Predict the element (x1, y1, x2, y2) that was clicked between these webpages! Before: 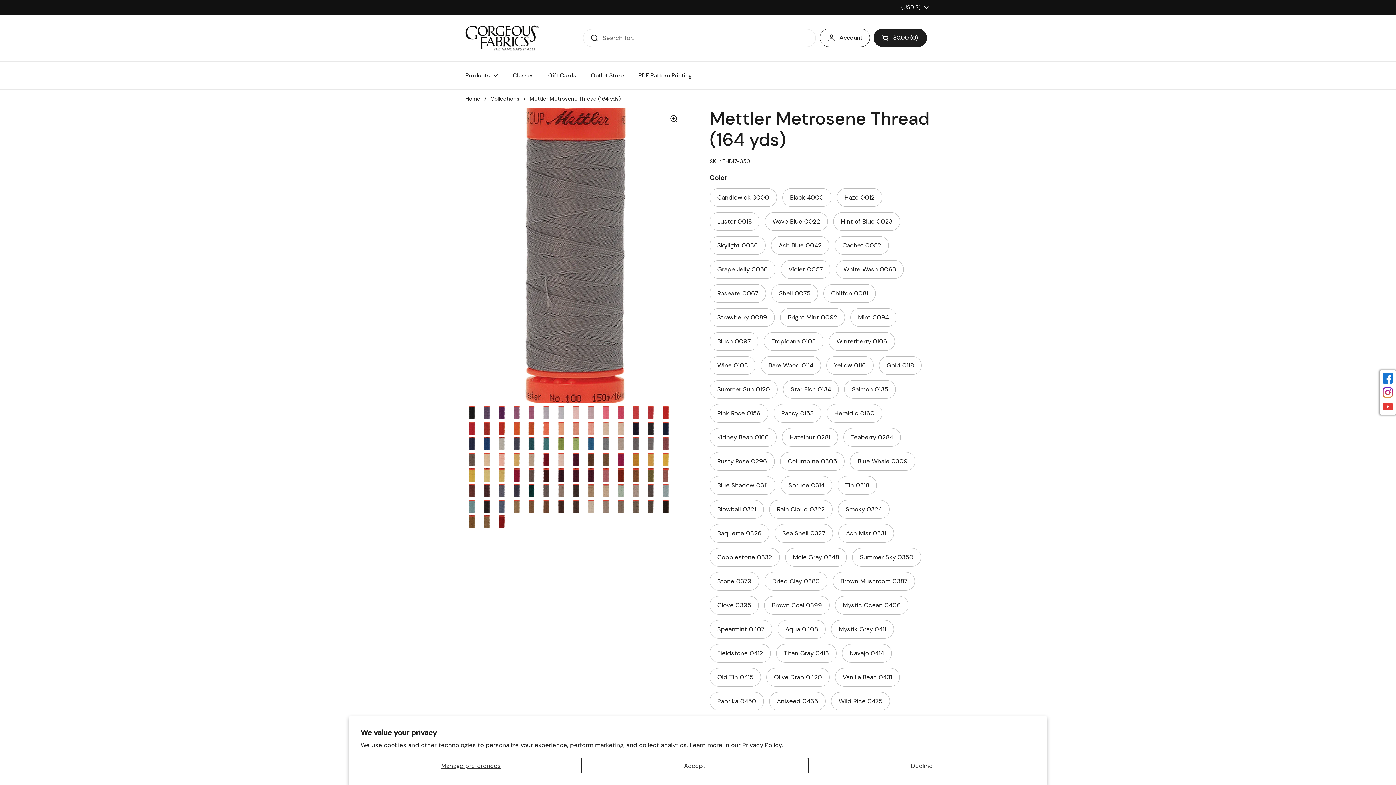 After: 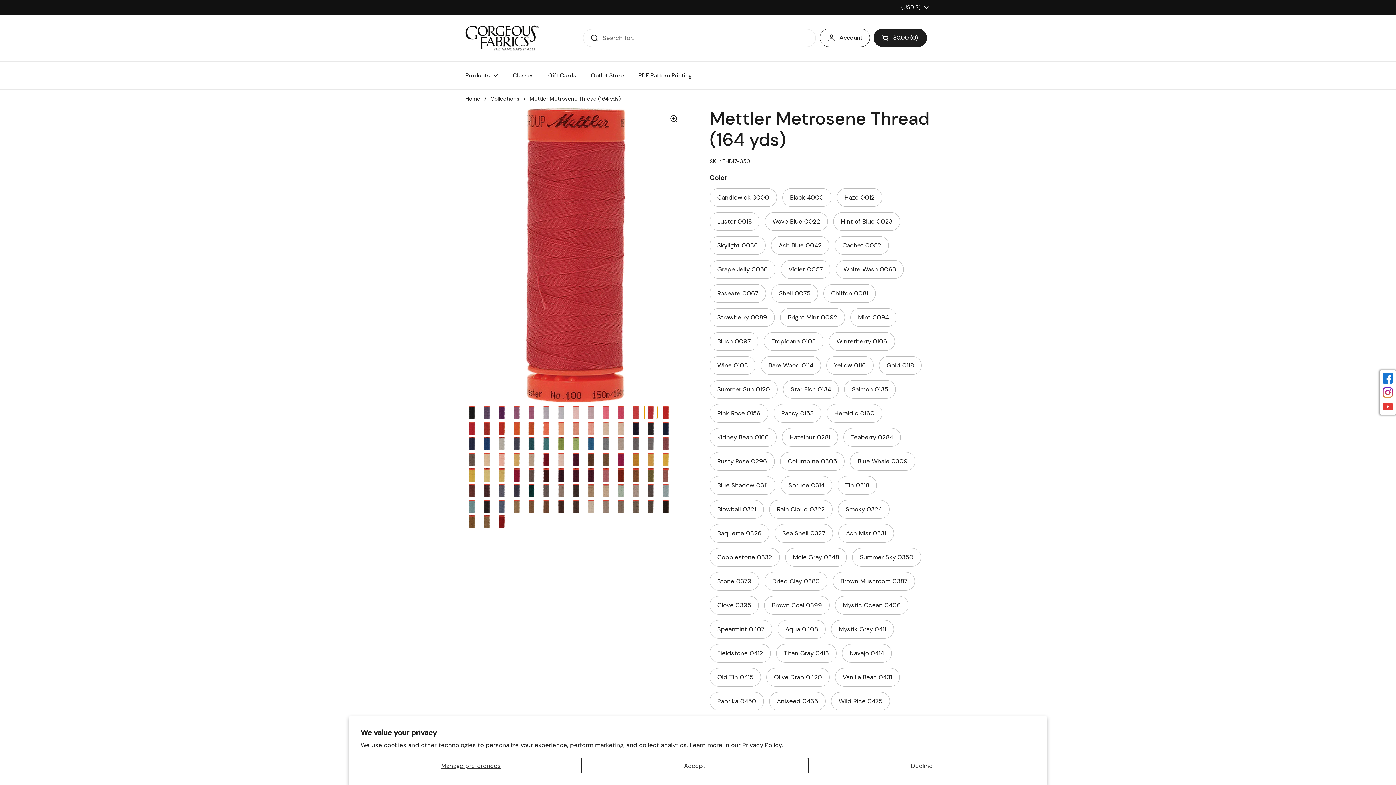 Action: bbox: (644, 406, 657, 419)